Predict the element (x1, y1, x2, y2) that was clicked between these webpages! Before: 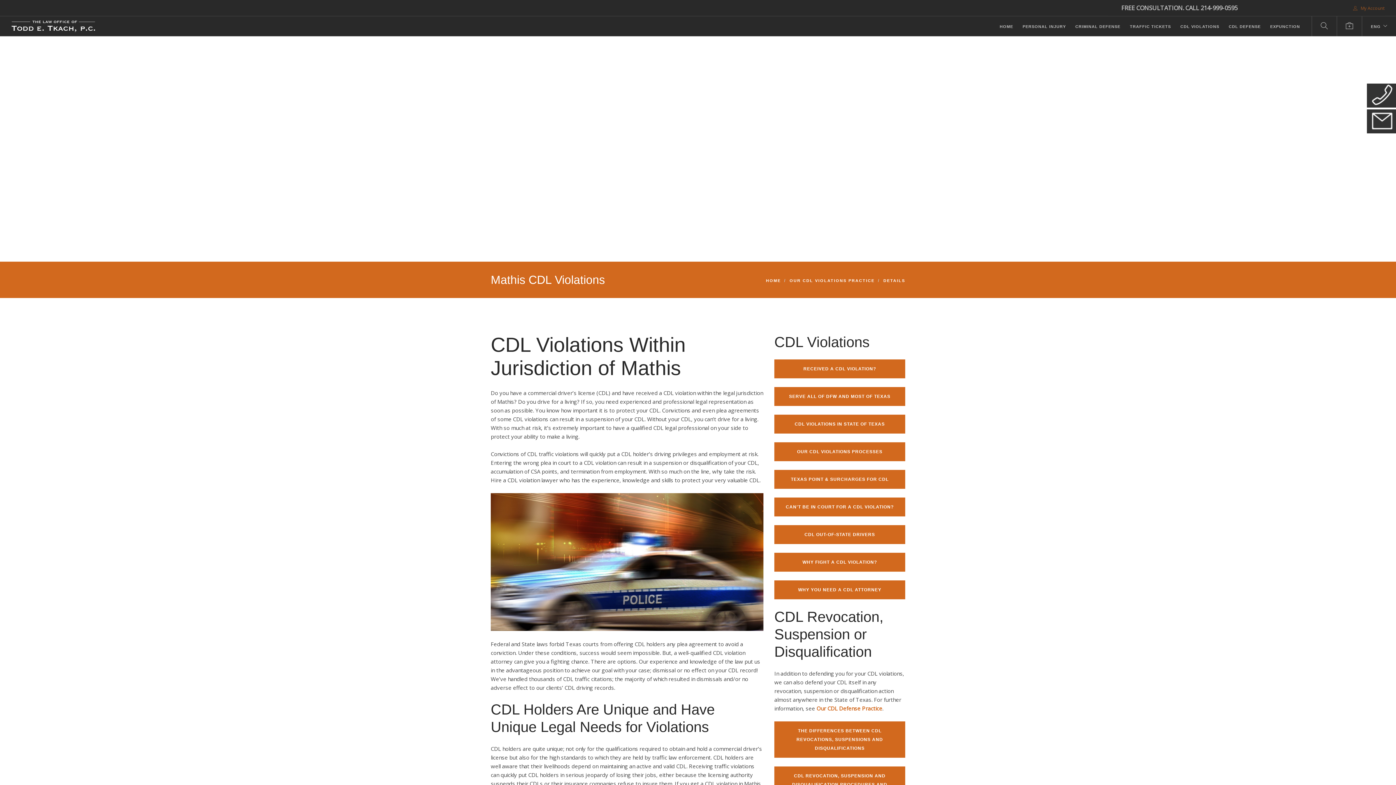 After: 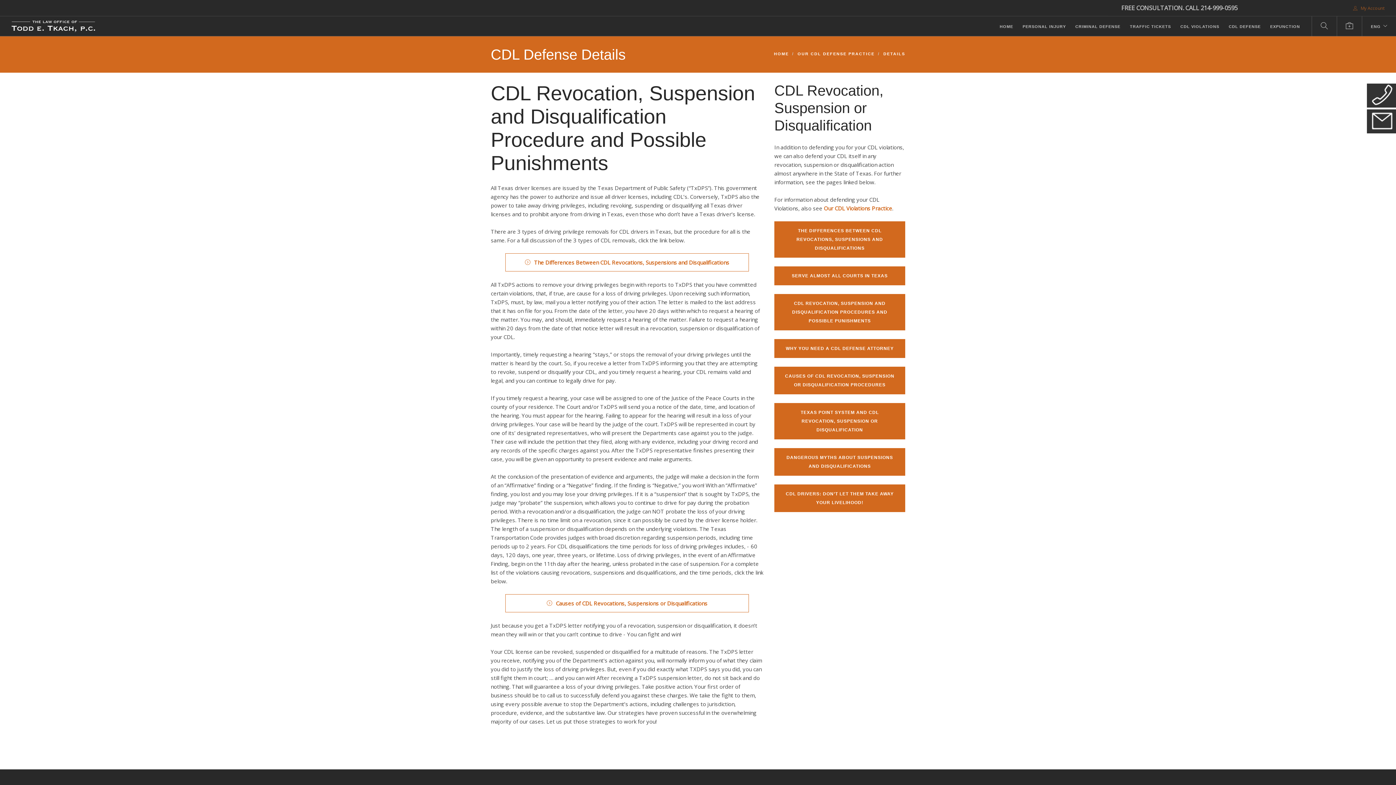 Action: label: CDL REVOCATION, SUSPENSION AND DISQUALIFICATION PROCEDURES AND POSSIBLE PUNISHMENTS bbox: (774, 766, 905, 803)